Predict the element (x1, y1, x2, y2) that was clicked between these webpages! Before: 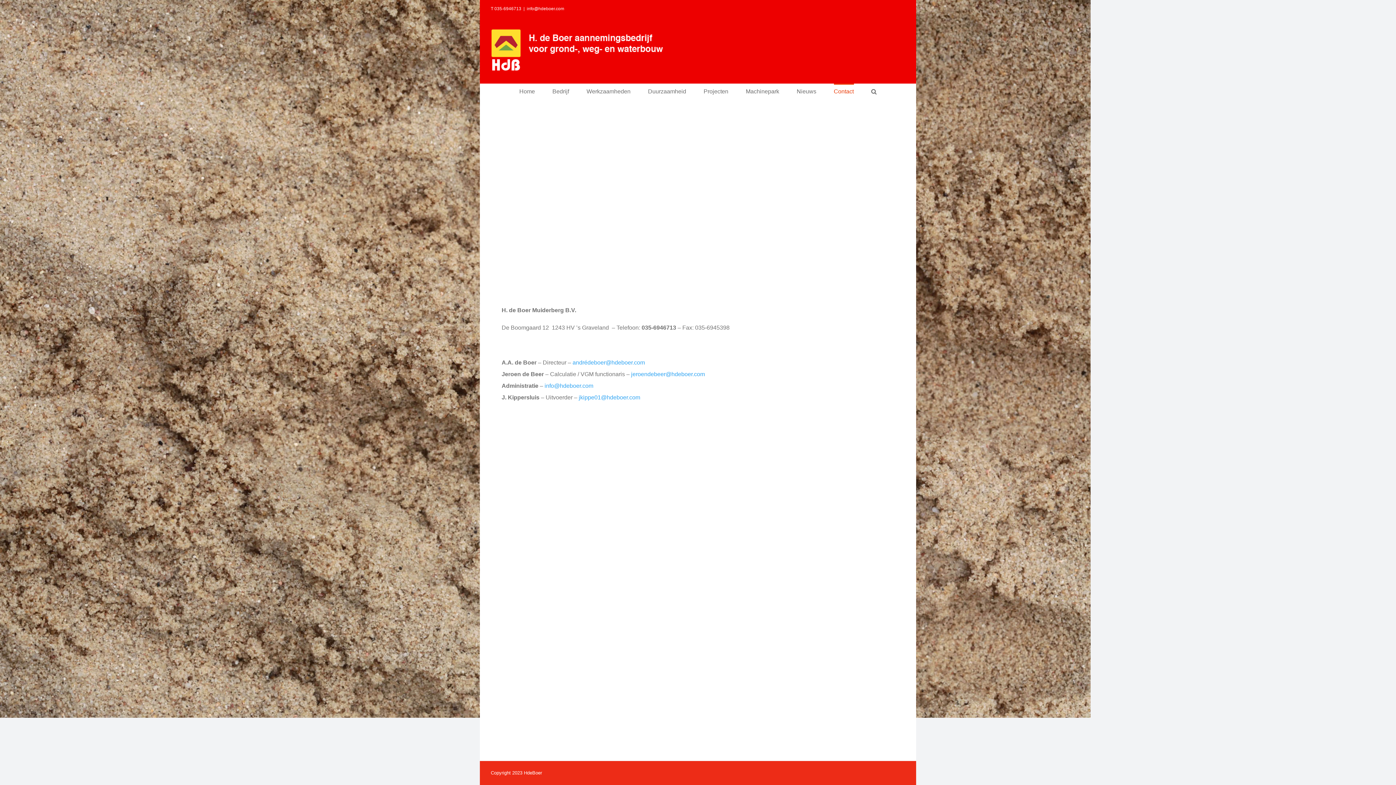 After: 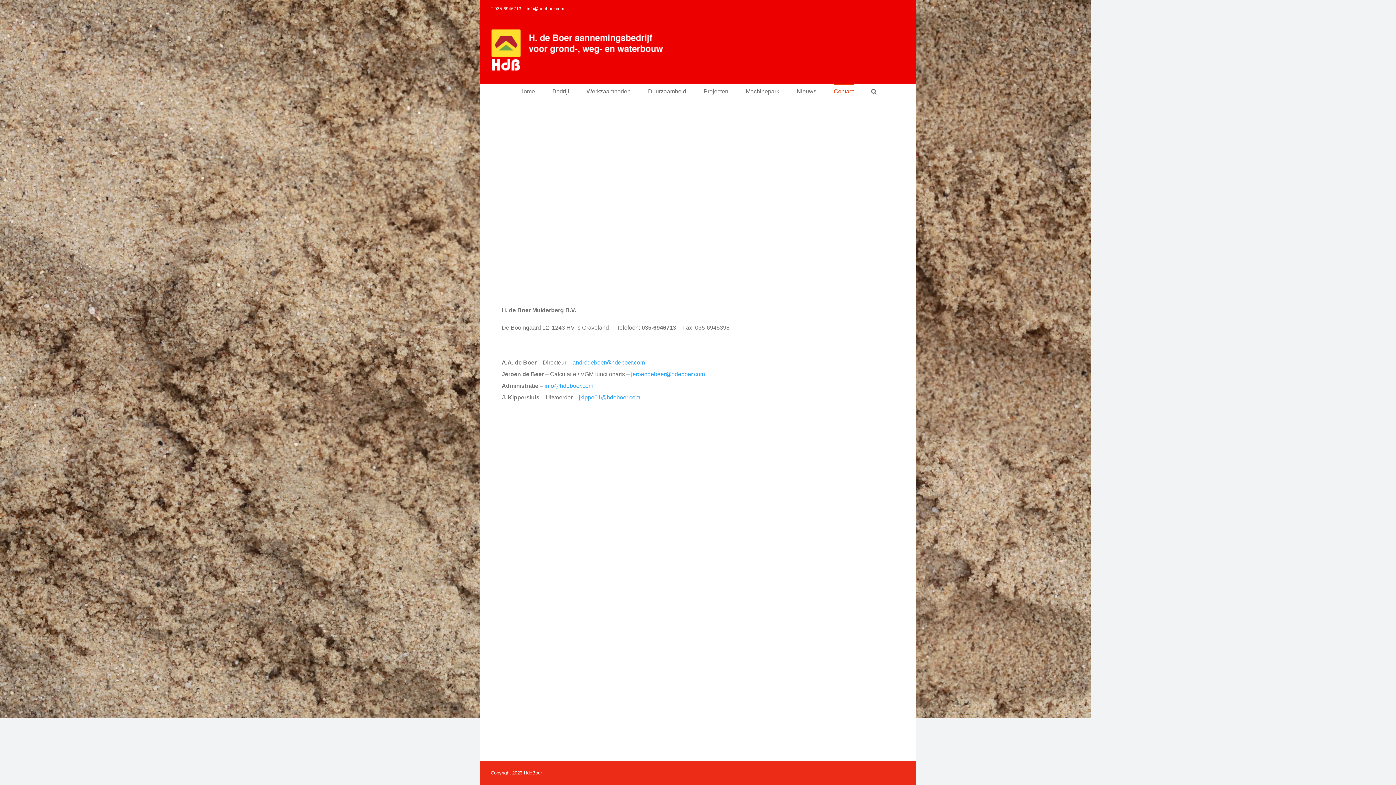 Action: label: jeroendebeer@hdeboer.com bbox: (631, 371, 705, 380)